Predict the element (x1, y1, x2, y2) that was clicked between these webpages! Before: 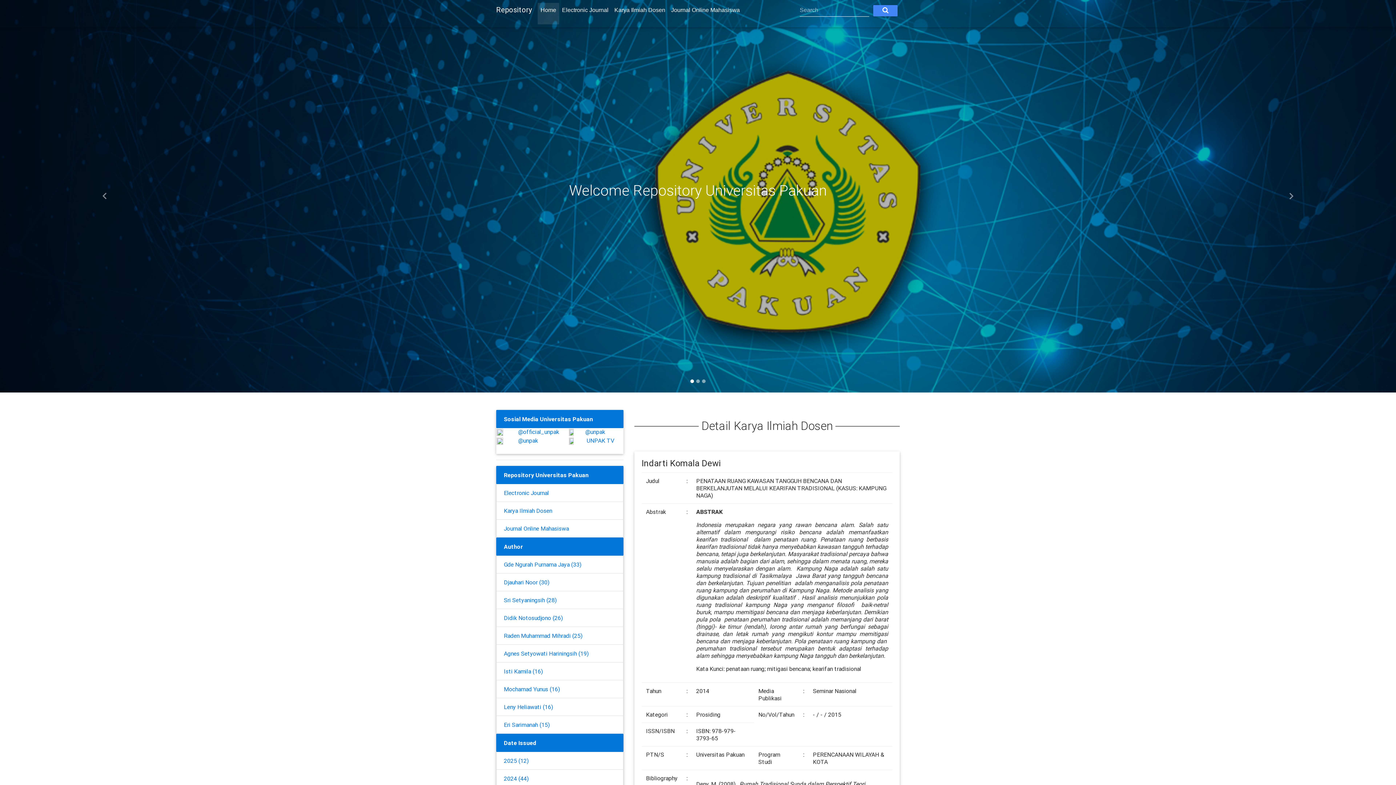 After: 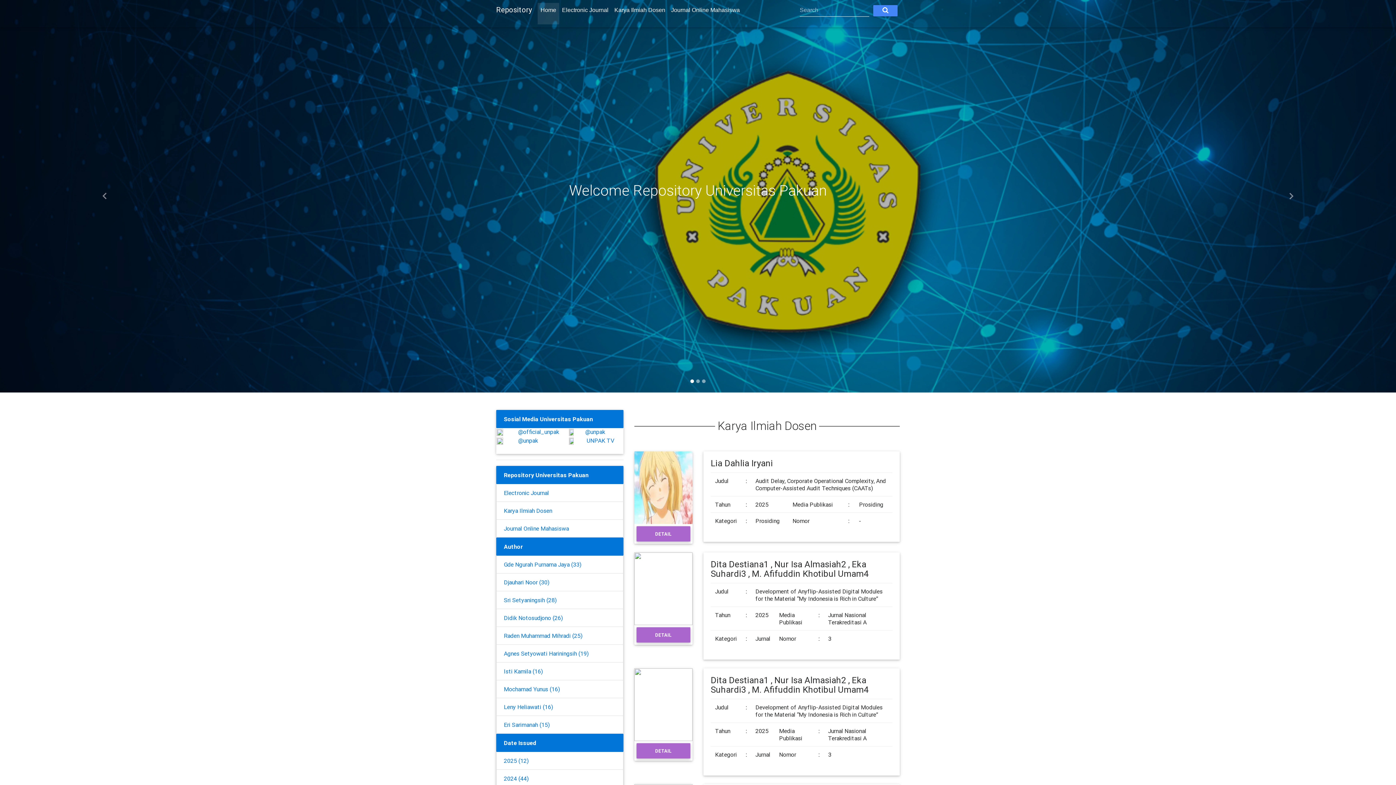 Action: bbox: (496, 752, 623, 770) label: 2025 (12)